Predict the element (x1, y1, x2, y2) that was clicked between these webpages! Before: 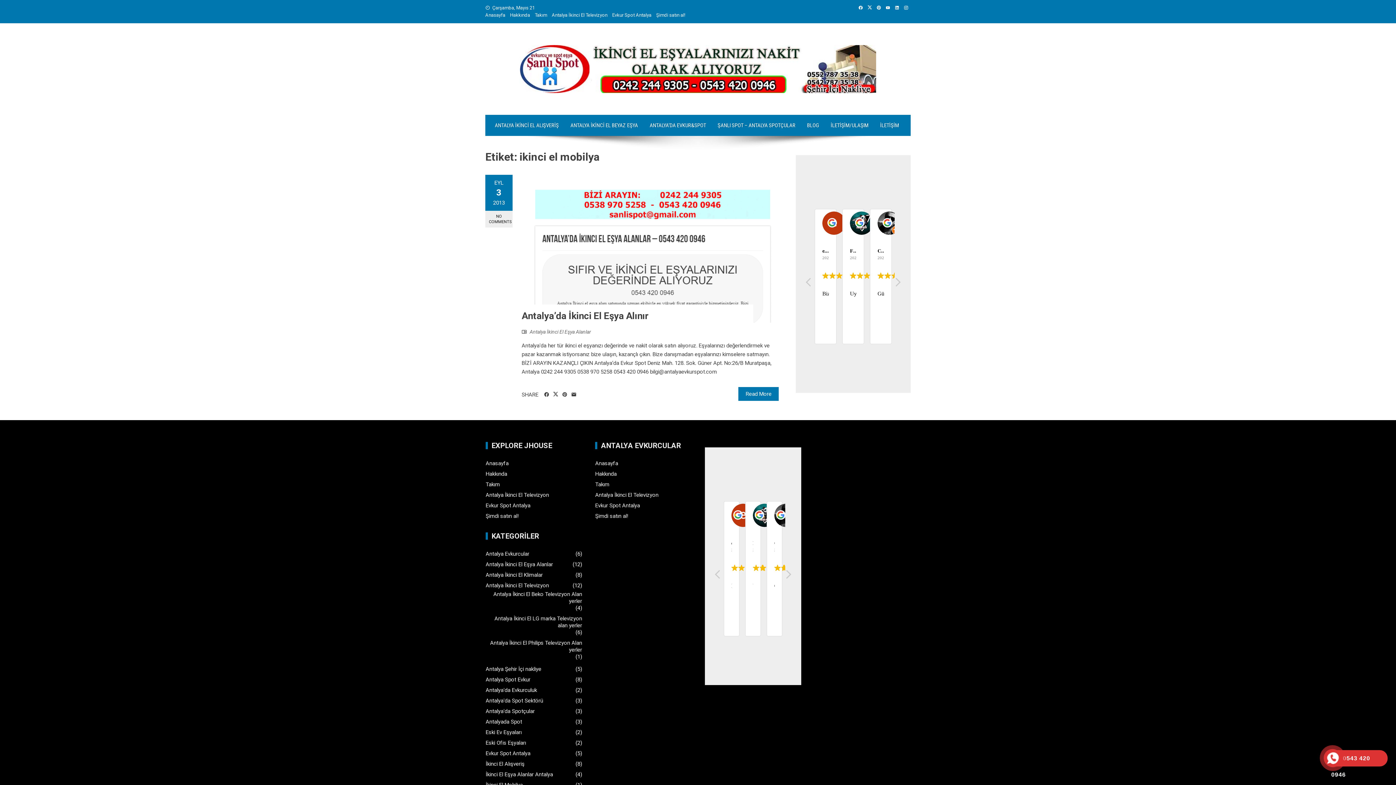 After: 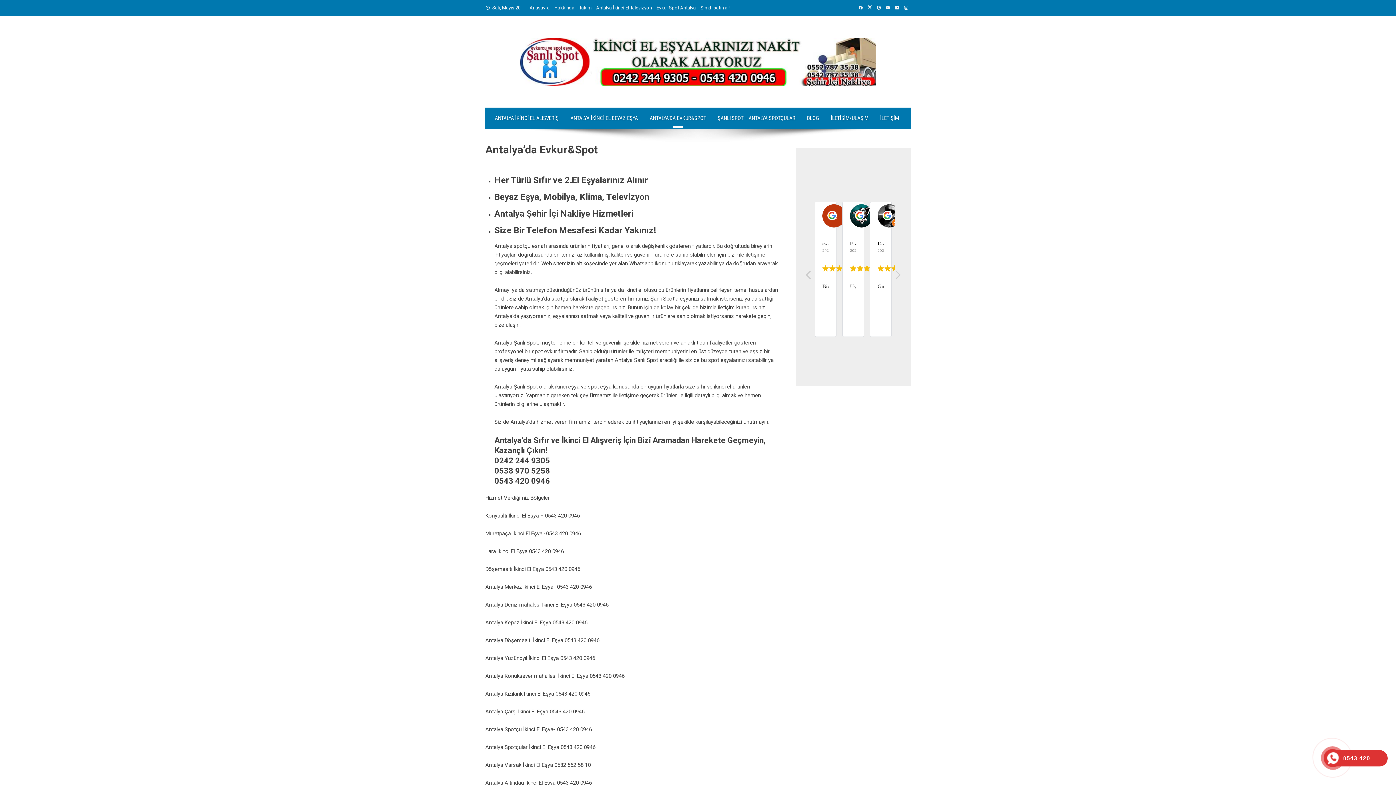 Action: bbox: (644, 114, 712, 136) label: ANTALYA’DA EVKUR&SPOT